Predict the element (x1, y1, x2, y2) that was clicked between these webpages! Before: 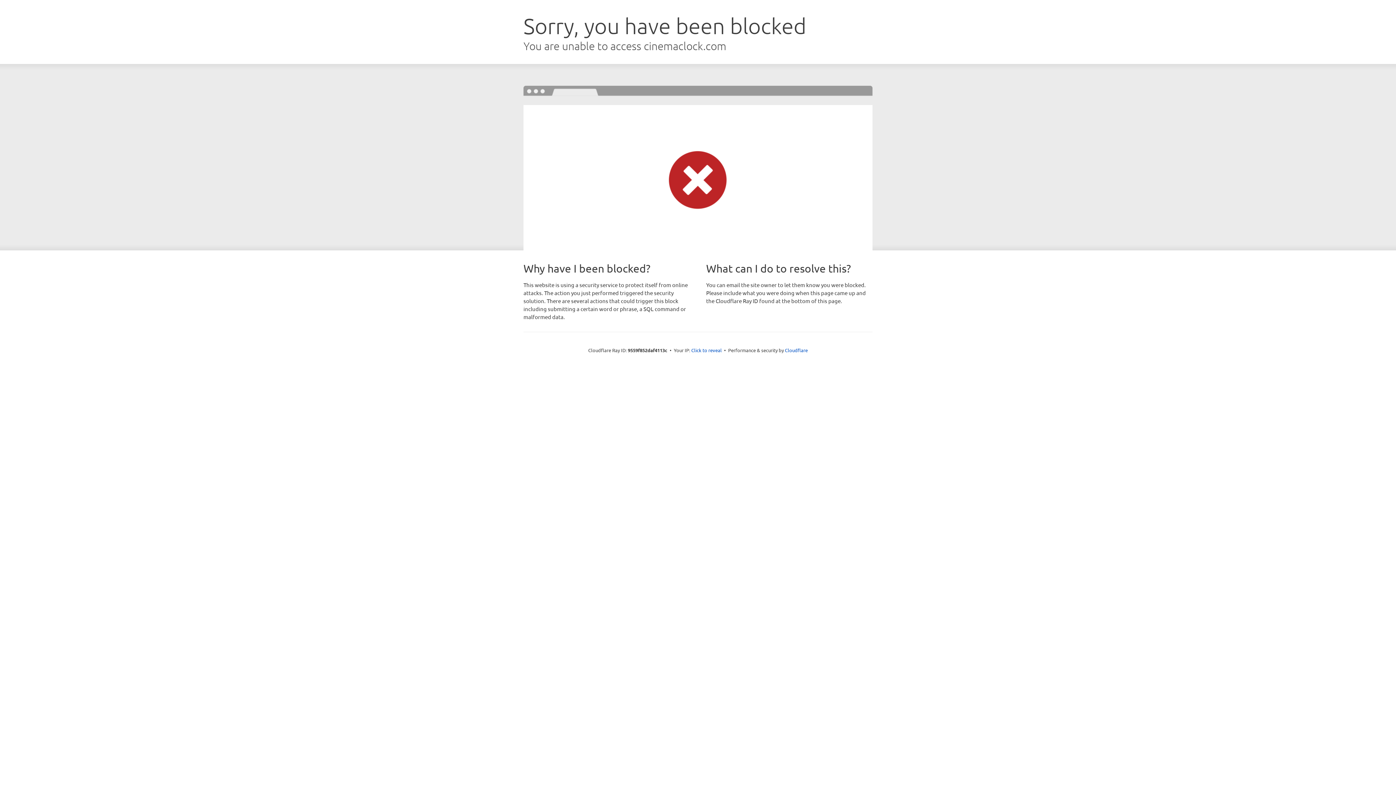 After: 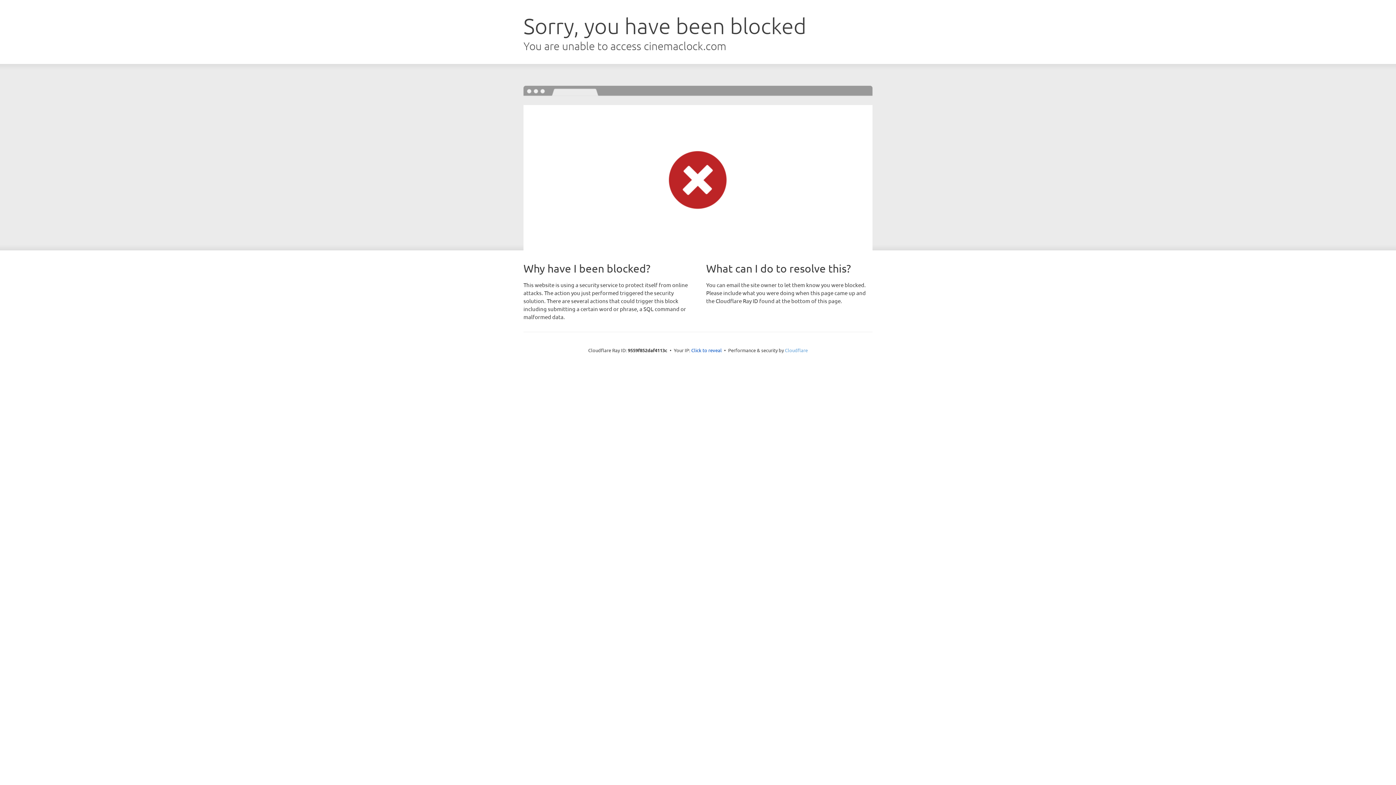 Action: label: Cloudflare bbox: (785, 347, 808, 353)